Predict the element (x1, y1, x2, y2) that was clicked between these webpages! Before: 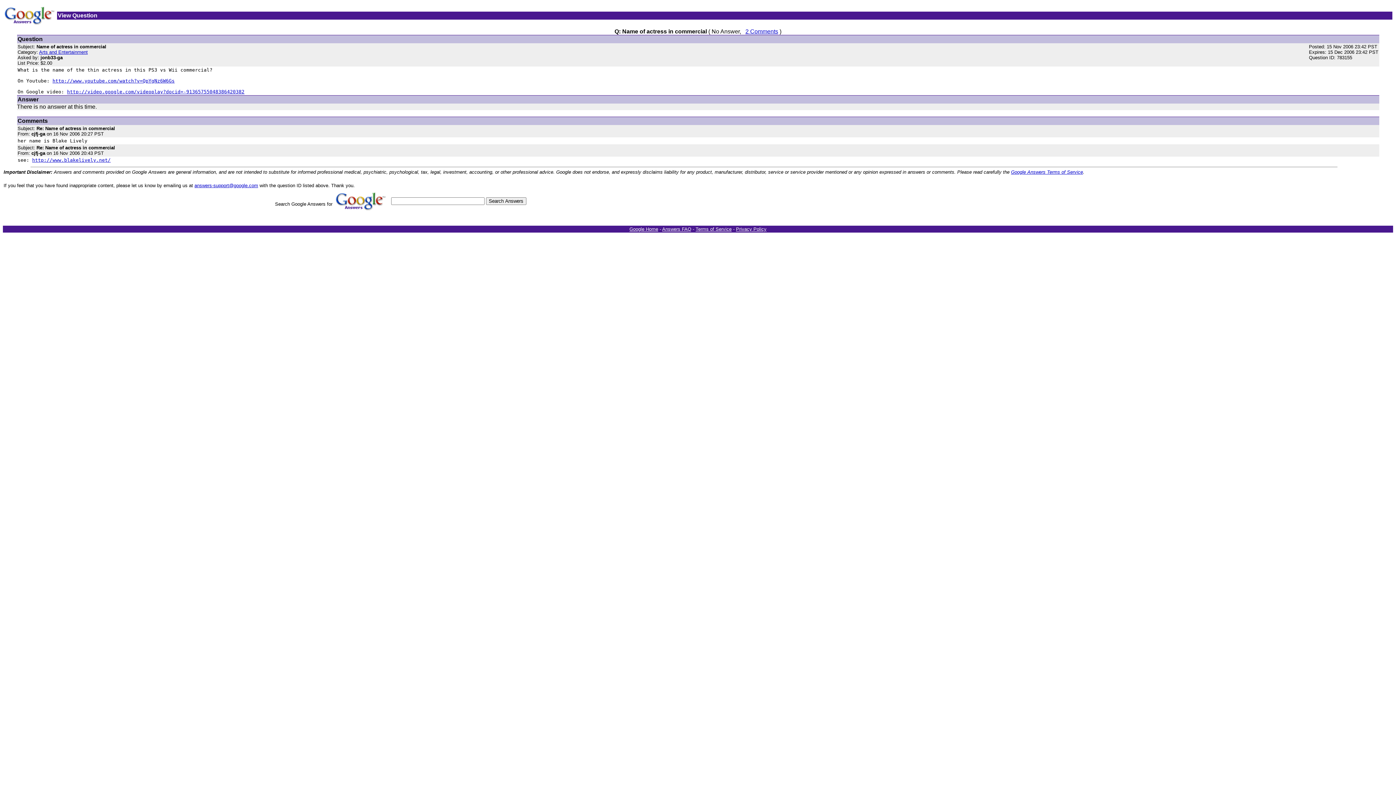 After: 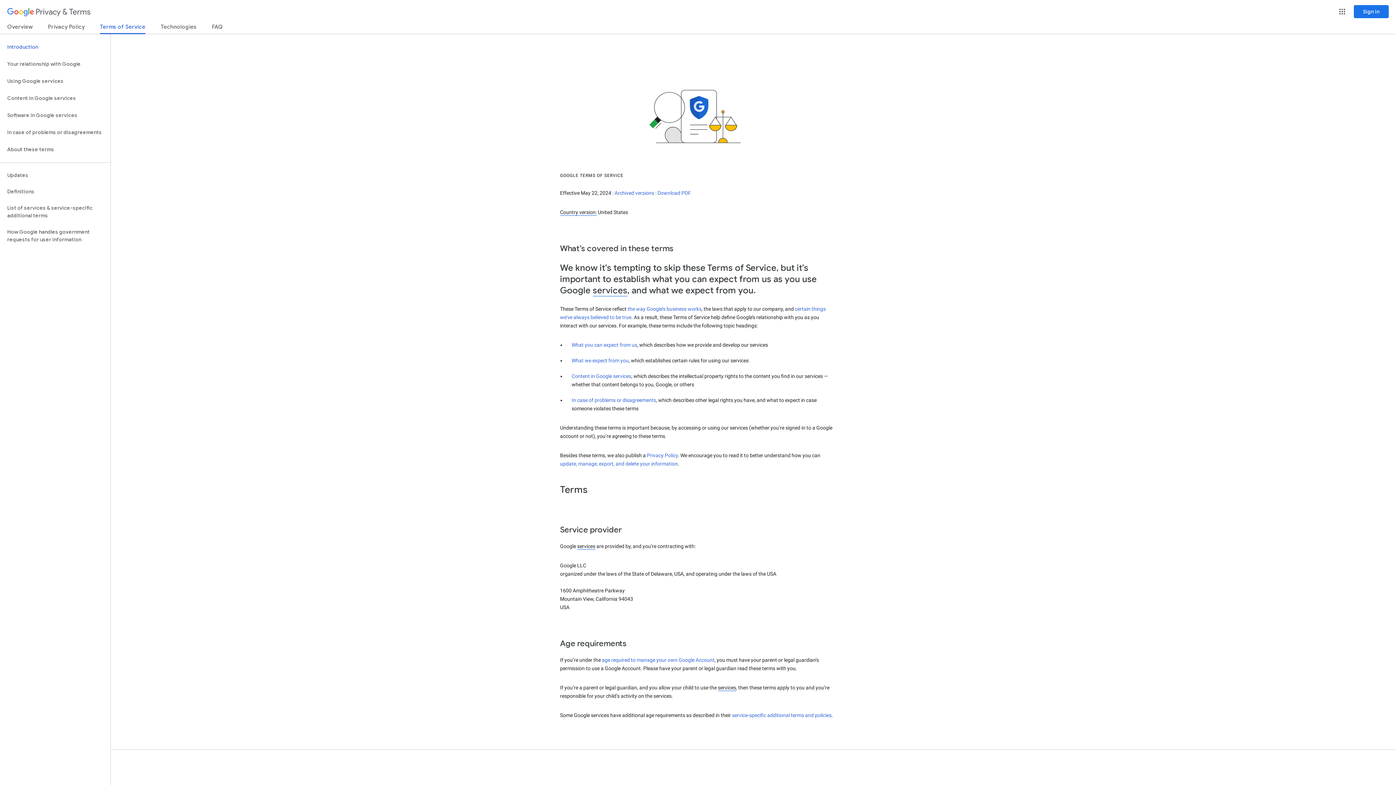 Action: label: Terms of Service bbox: (695, 226, 731, 232)